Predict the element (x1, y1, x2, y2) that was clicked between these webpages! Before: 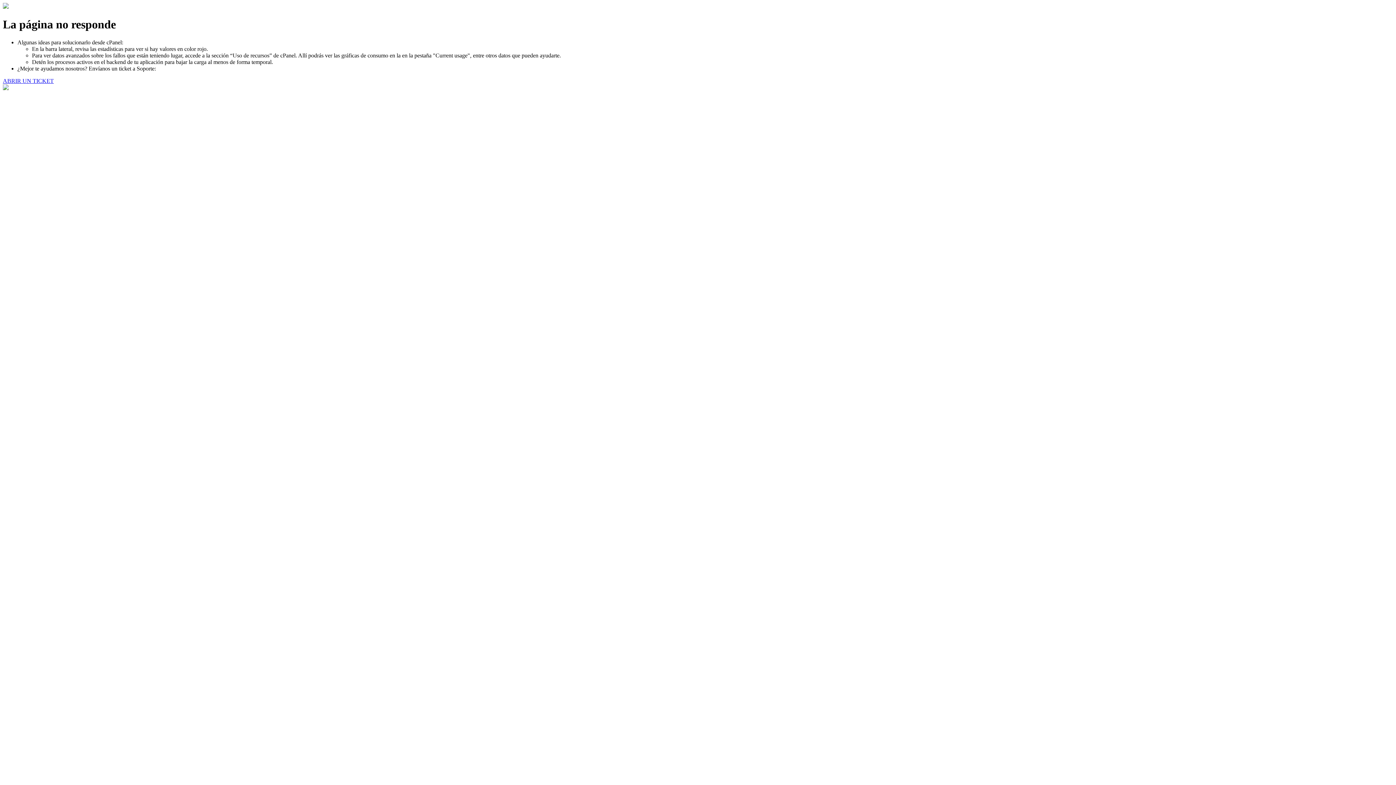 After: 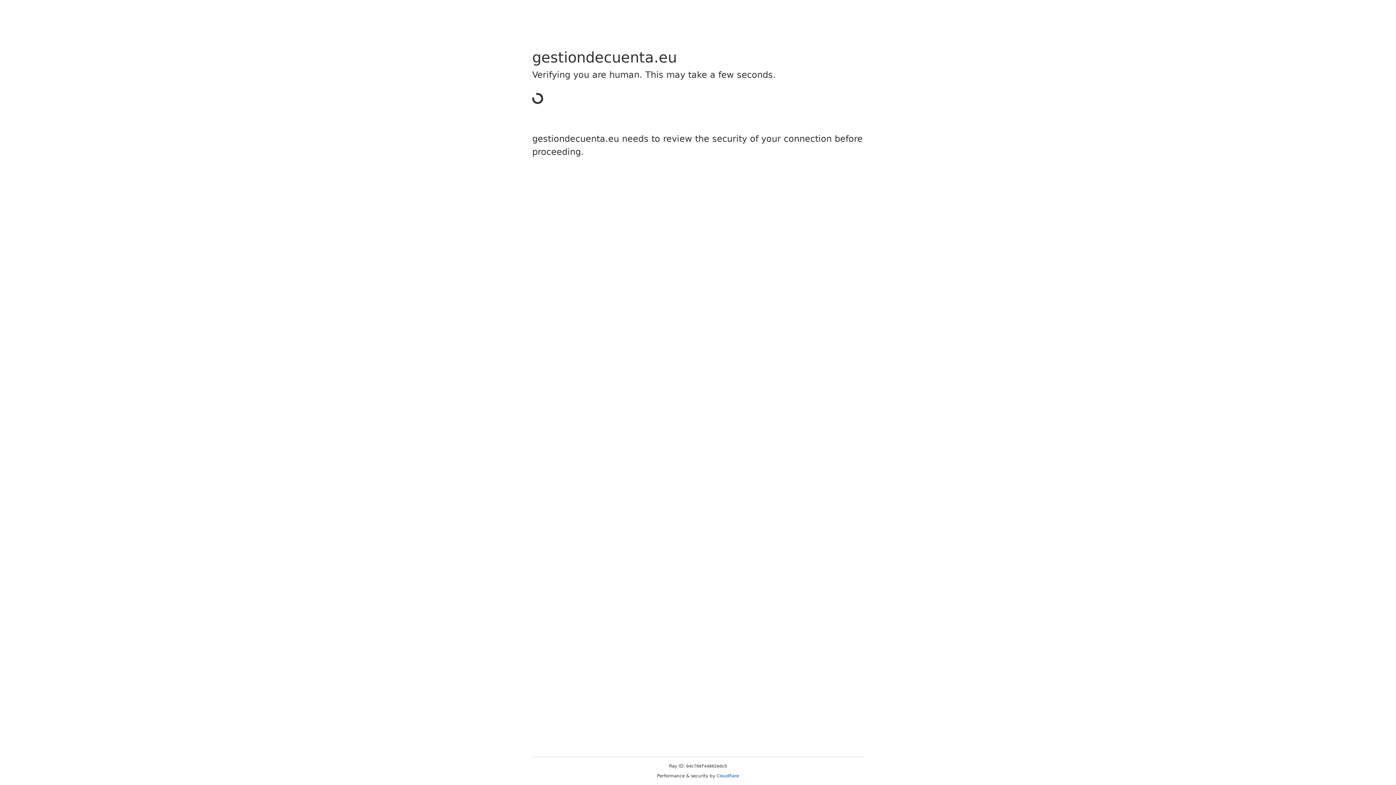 Action: bbox: (2, 77, 53, 83) label: ABRIR UN TICKET